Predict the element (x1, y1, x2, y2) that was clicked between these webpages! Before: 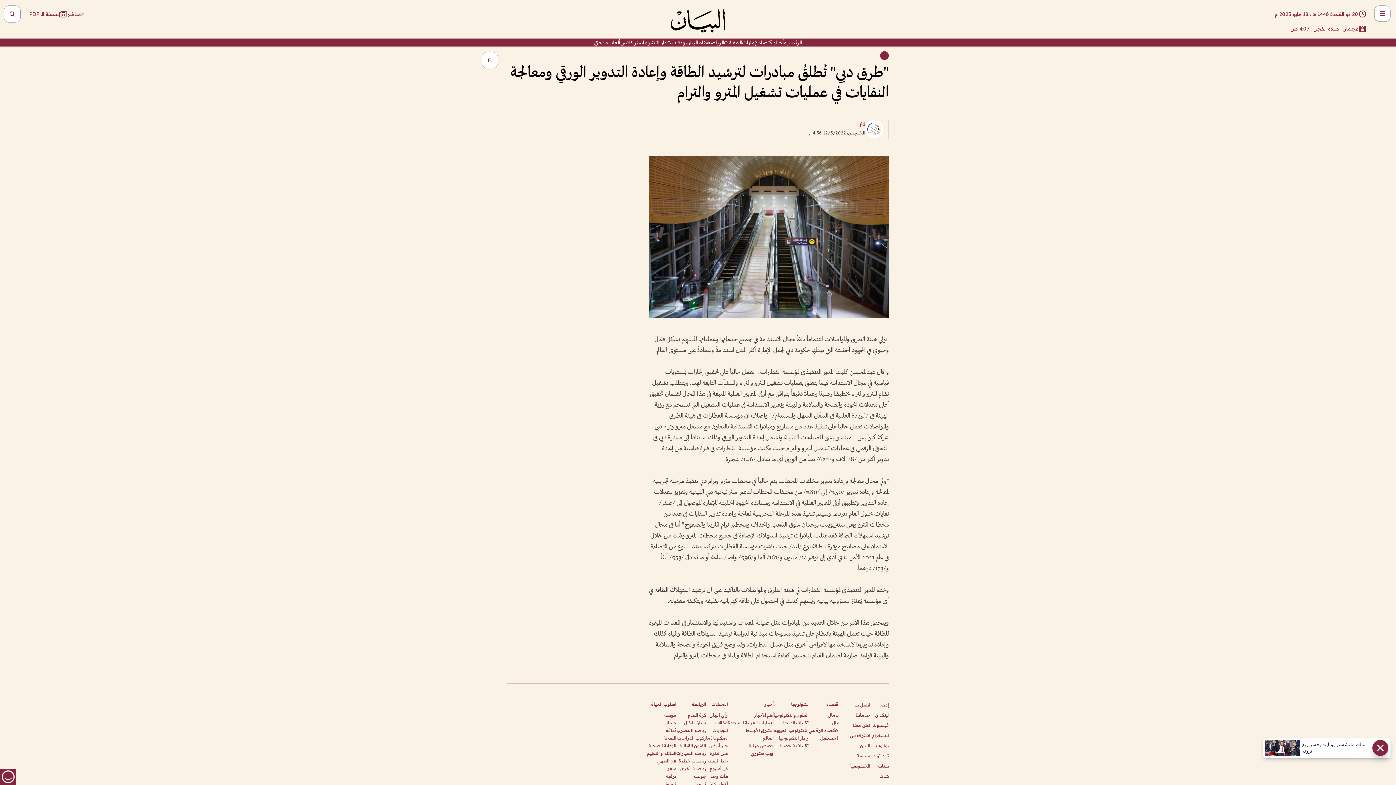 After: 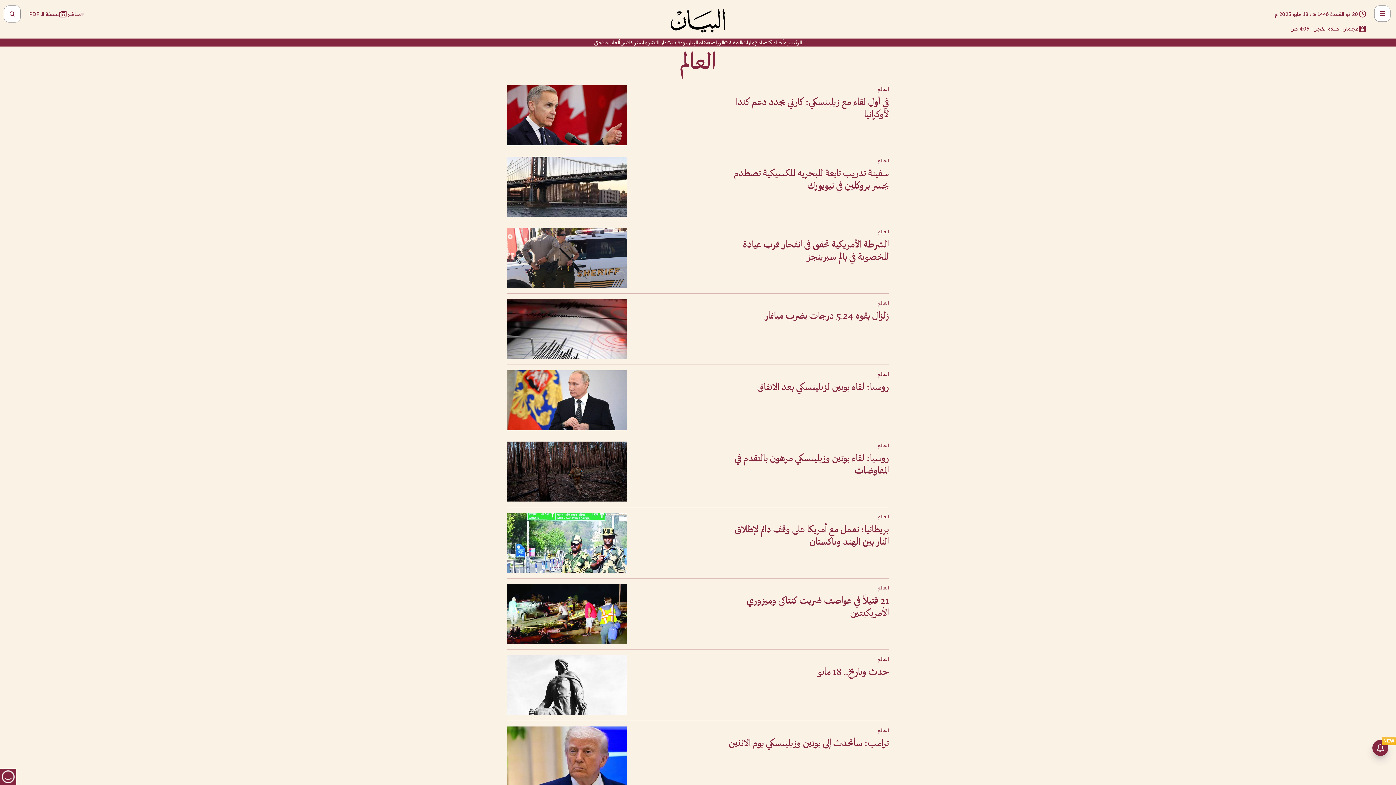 Action: bbox: (762, 735, 773, 741) label: العالم